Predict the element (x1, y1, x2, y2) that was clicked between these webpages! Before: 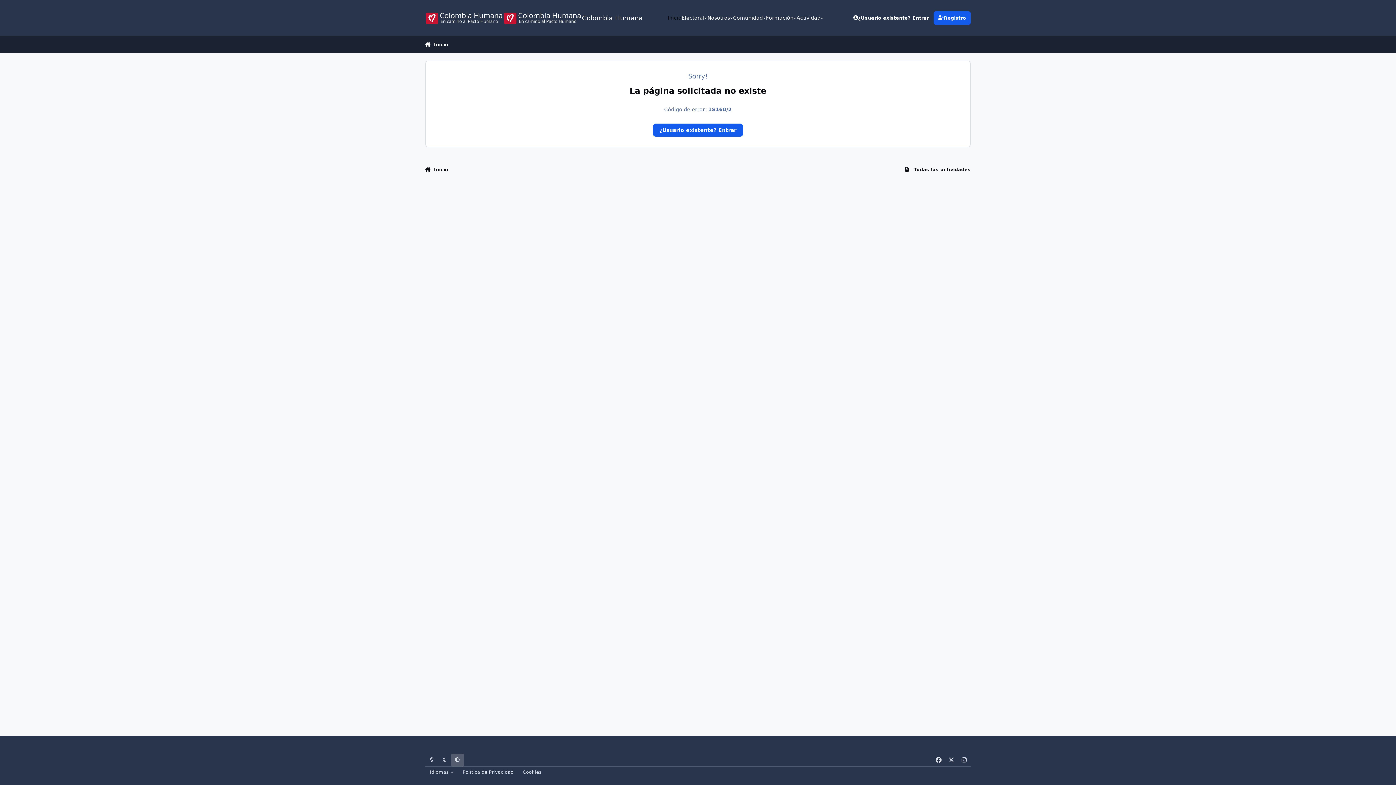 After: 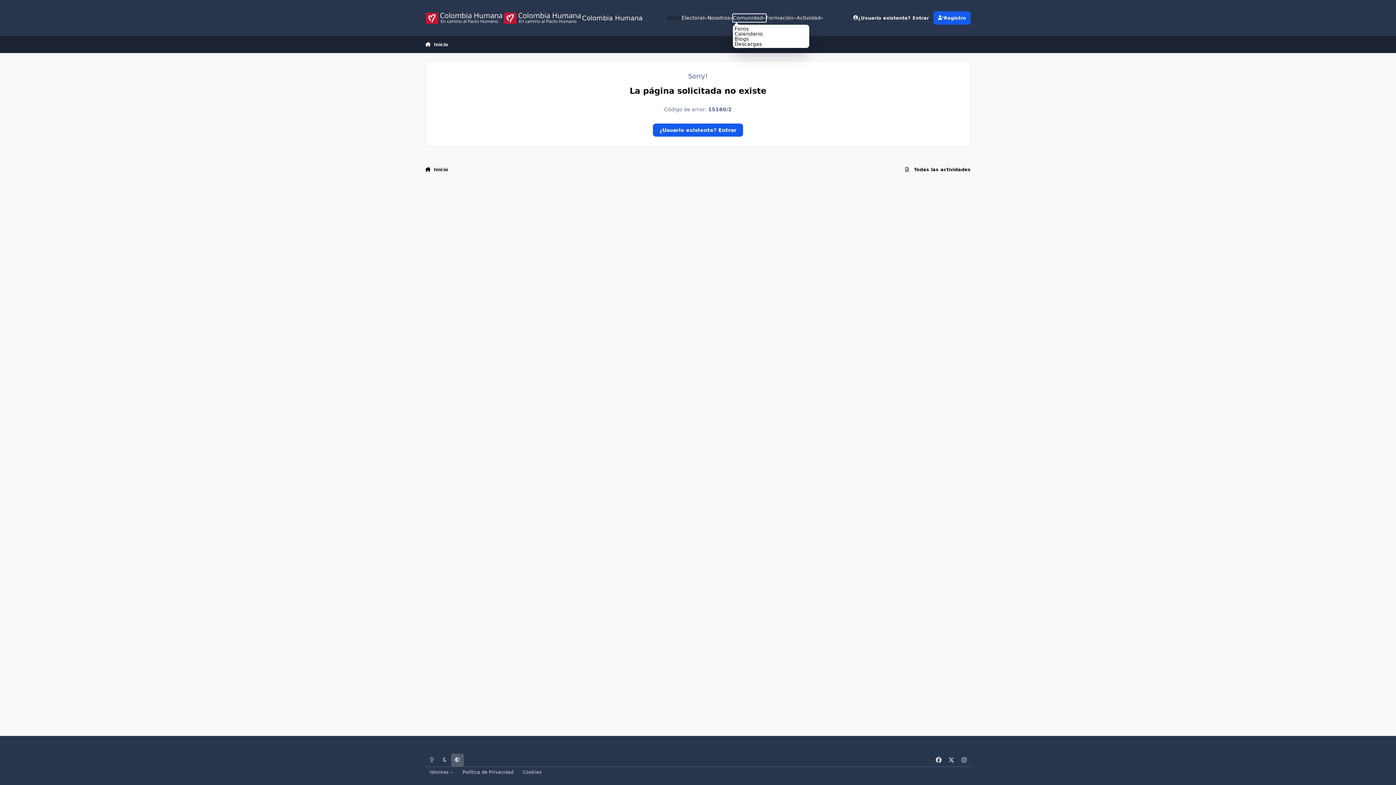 Action: bbox: (733, 14, 766, 21) label: Comunidad